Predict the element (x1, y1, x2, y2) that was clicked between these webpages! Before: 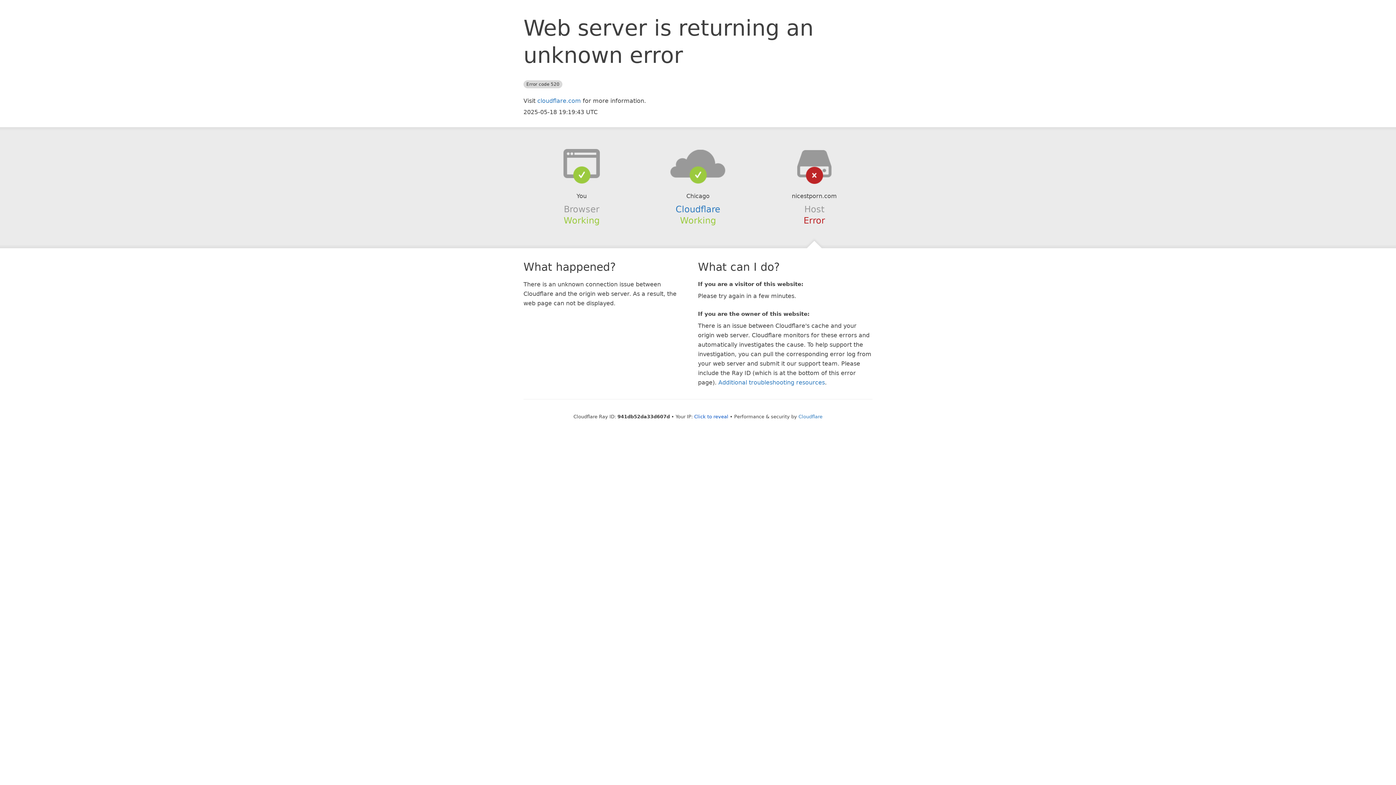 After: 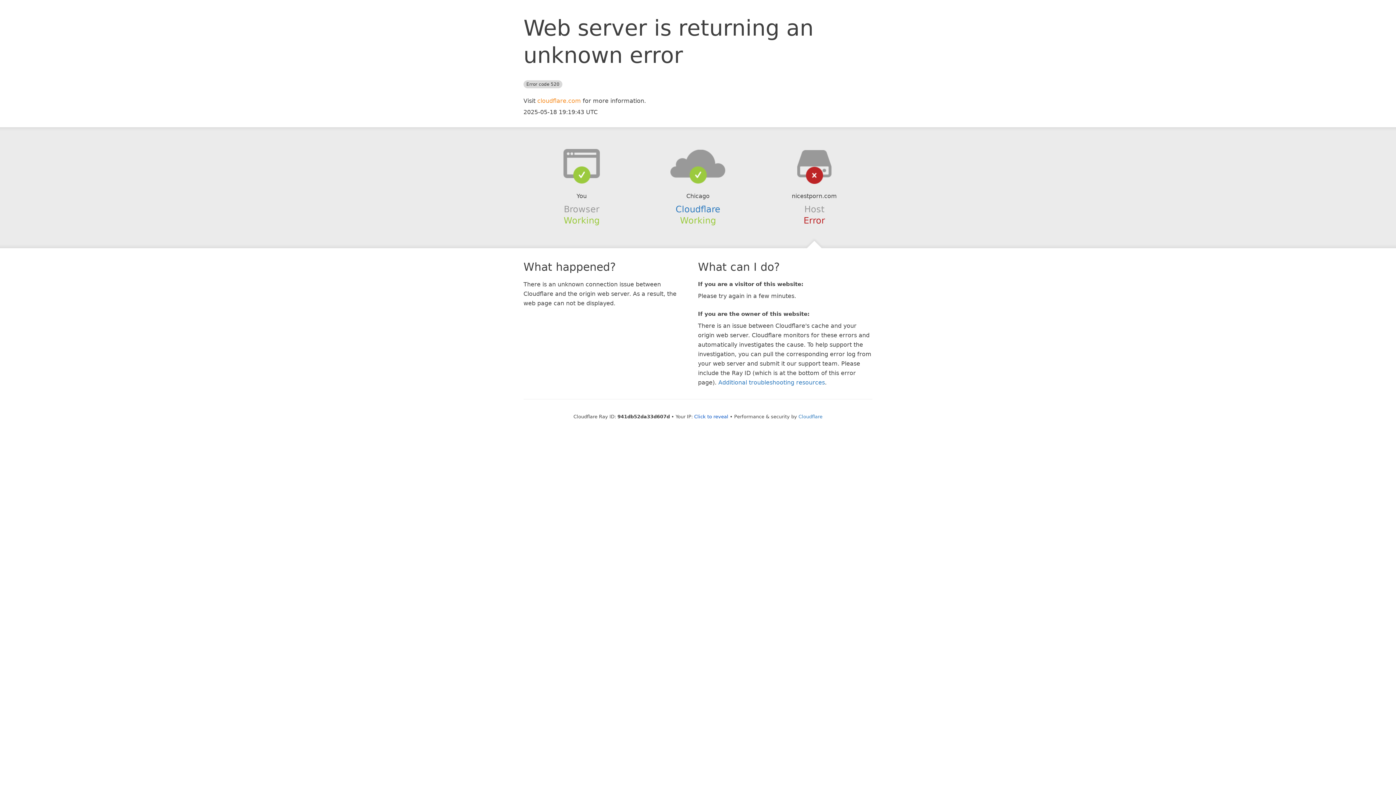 Action: bbox: (537, 97, 581, 104) label: cloudflare.com